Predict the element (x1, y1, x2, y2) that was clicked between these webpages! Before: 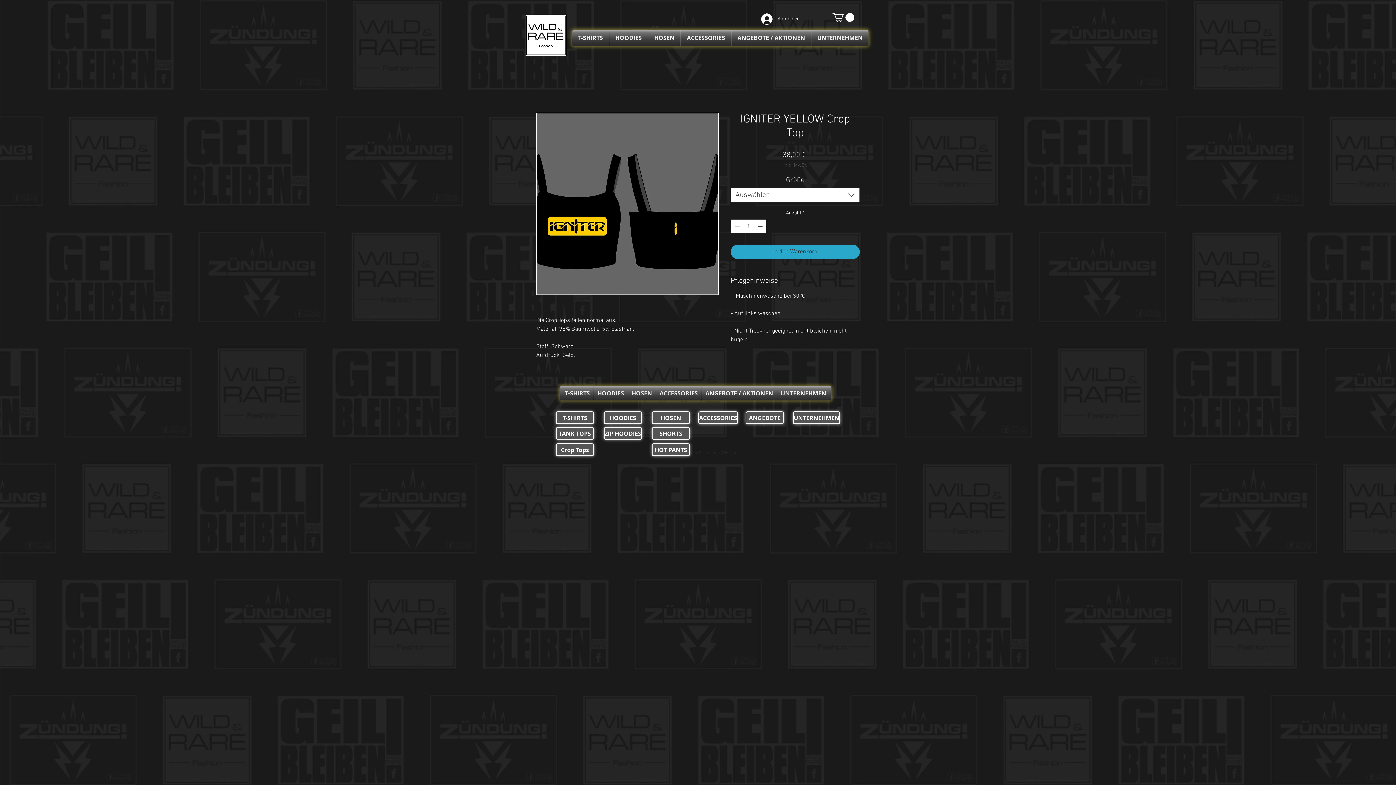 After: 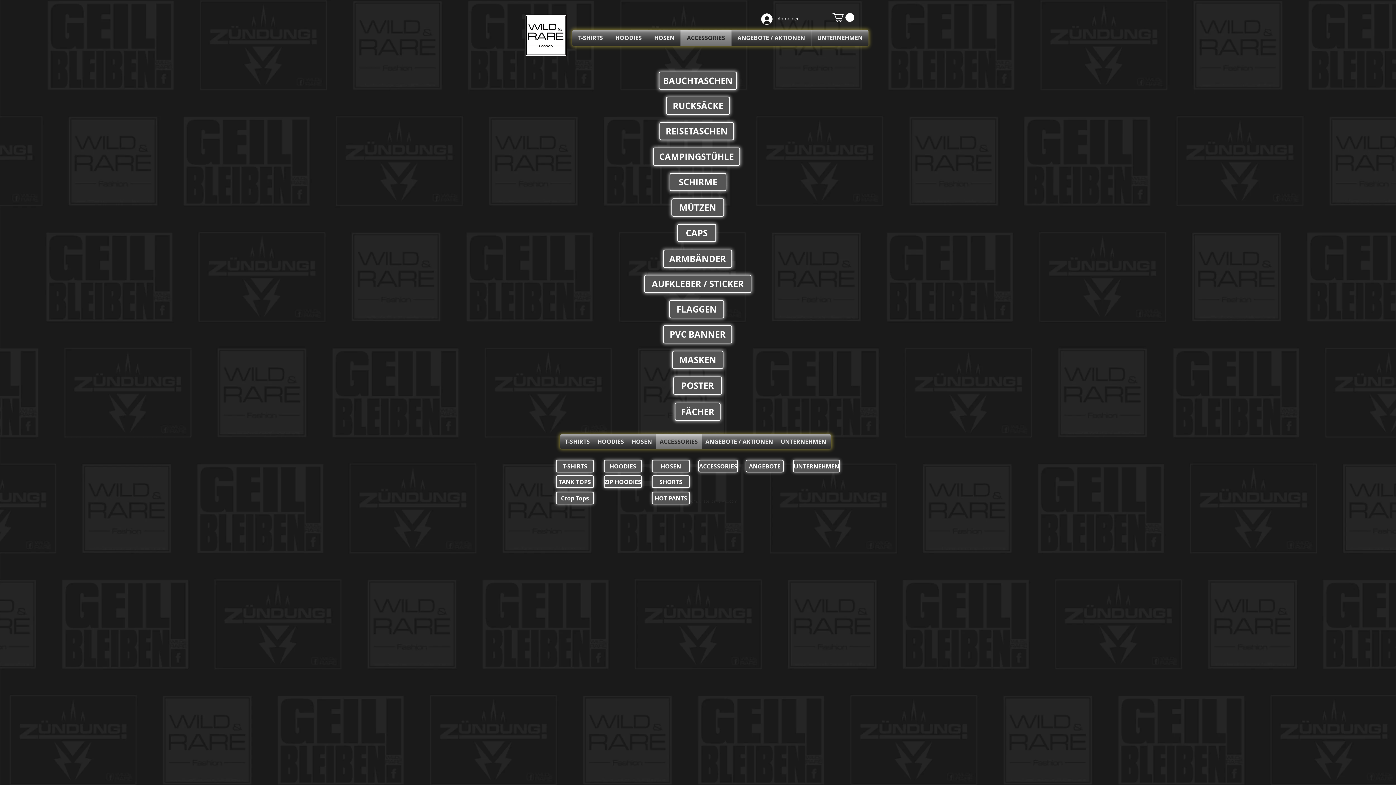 Action: label: ACCESSORIES bbox: (681, 29, 731, 46)